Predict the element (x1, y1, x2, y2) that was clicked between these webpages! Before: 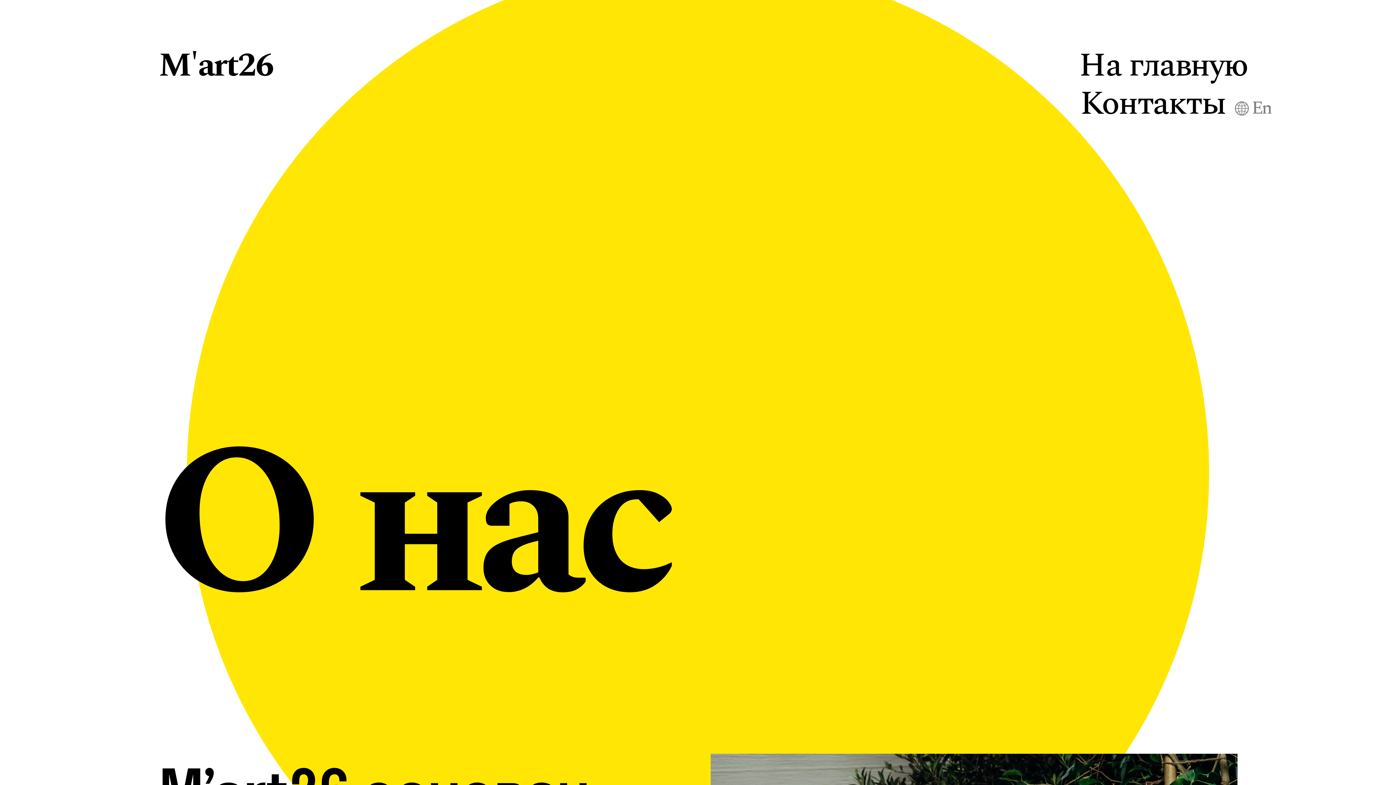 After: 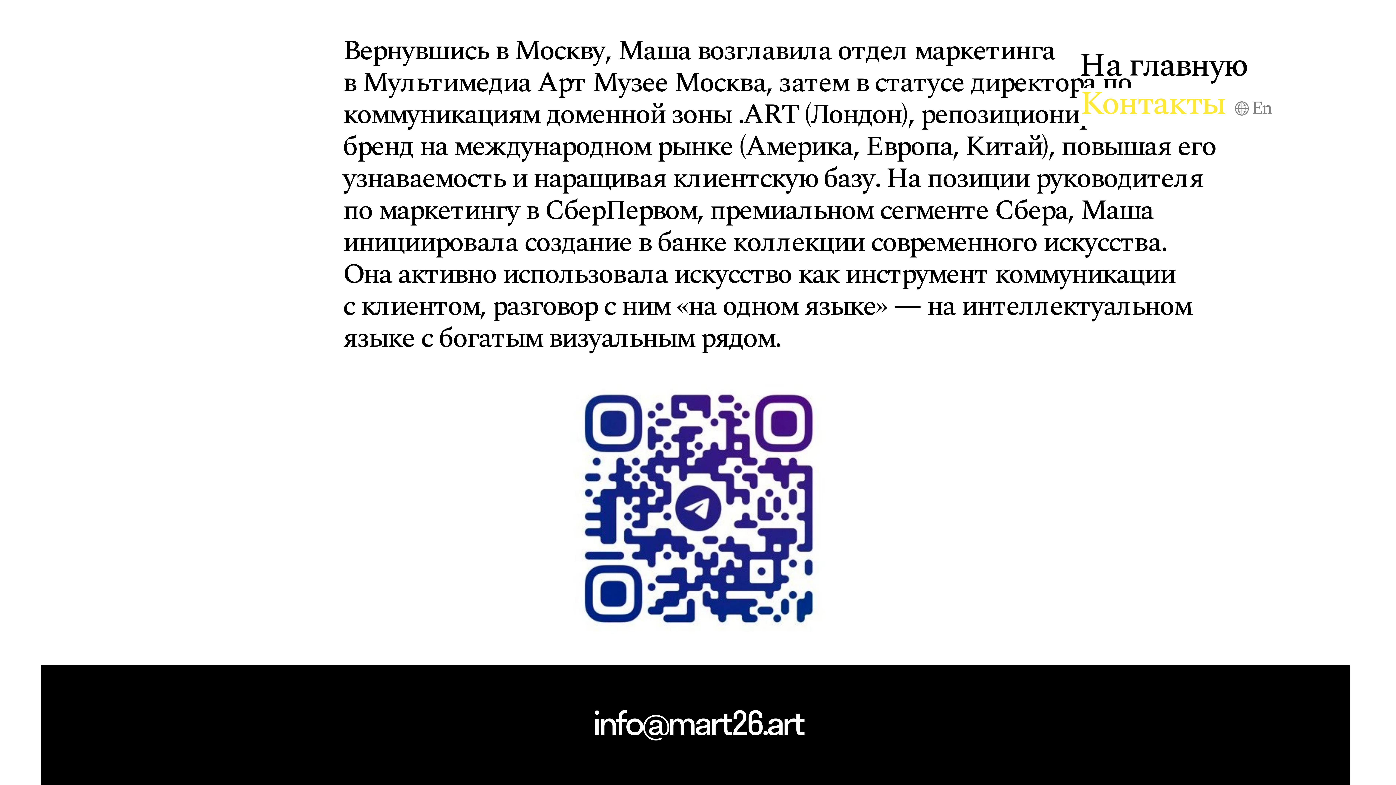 Action: bbox: (1080, 77, 1226, 130) label: Контакты